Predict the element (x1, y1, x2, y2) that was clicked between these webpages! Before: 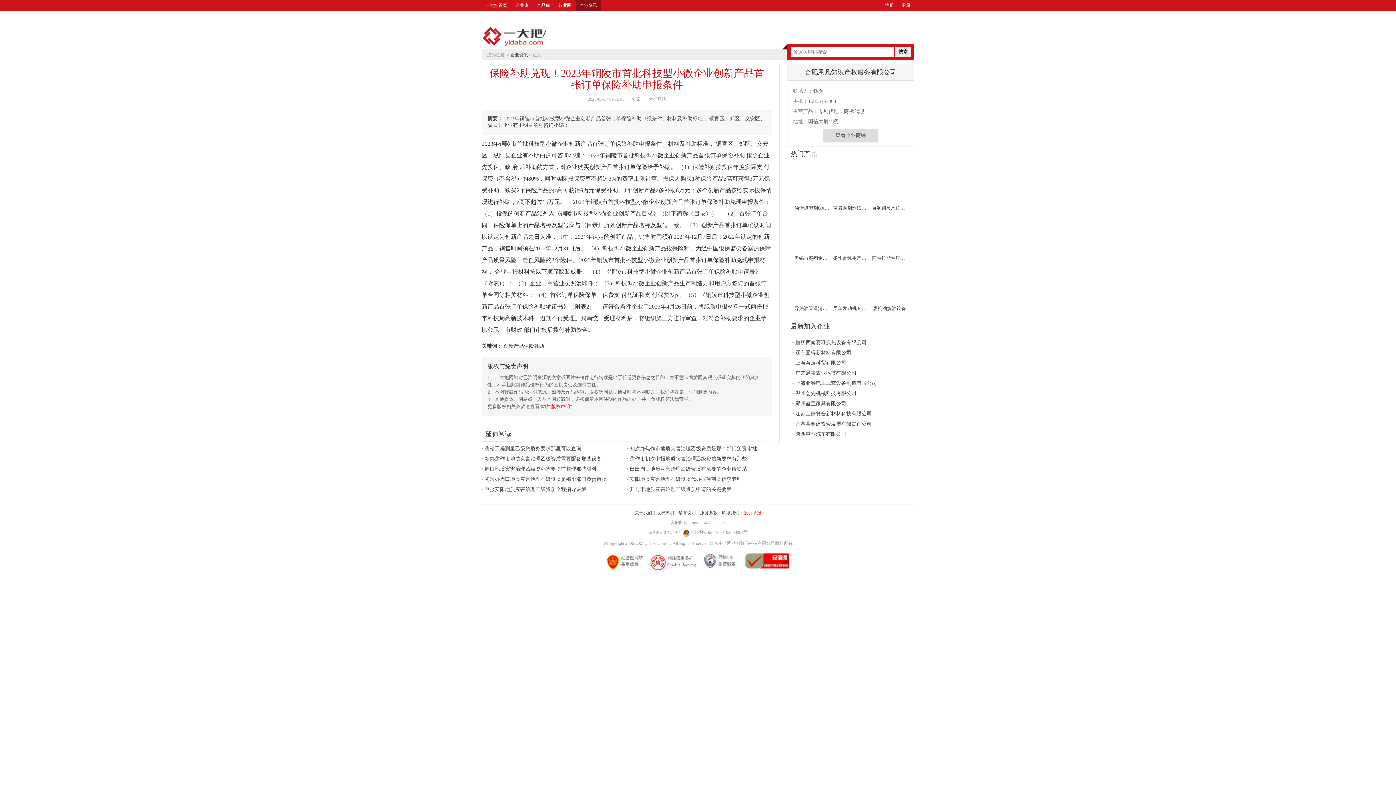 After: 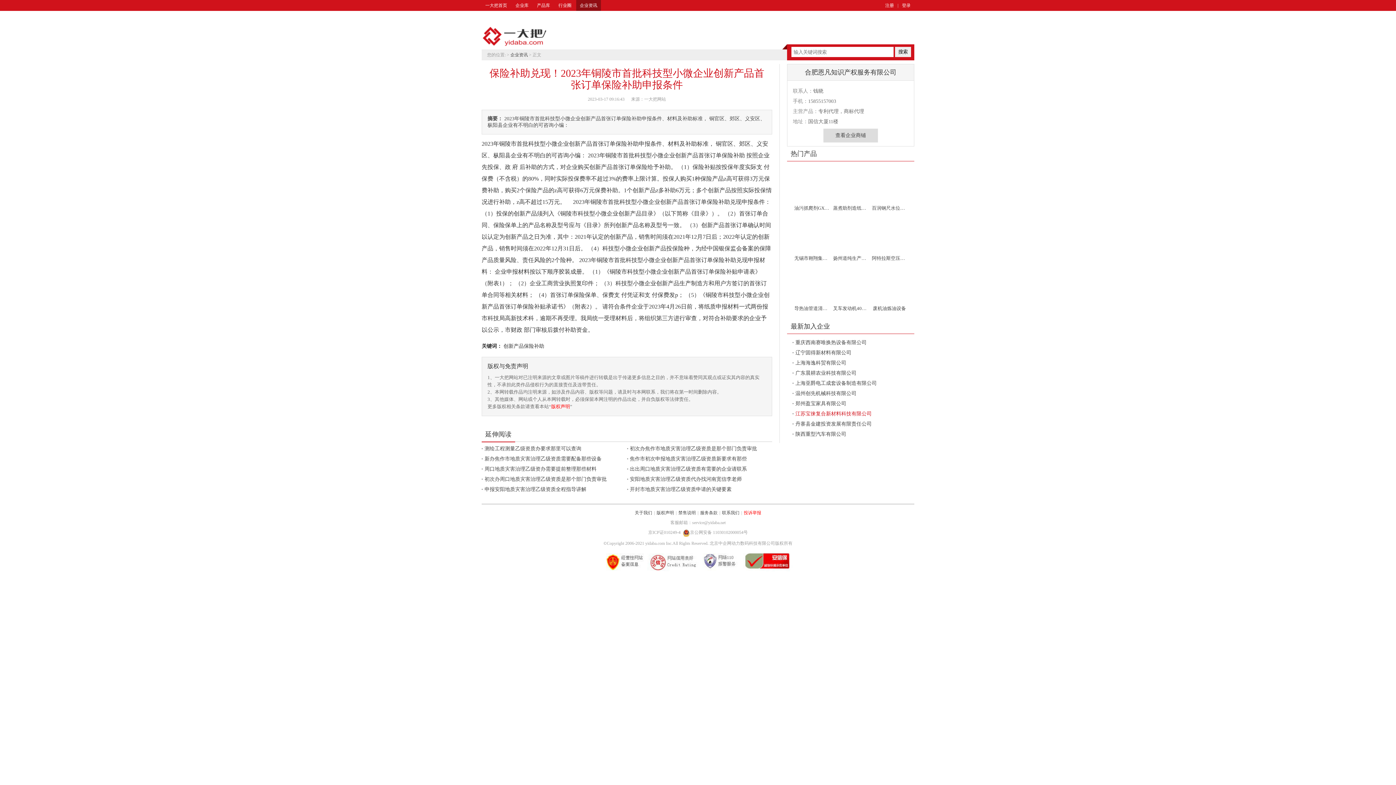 Action: label: 江苏宝徕复合新材料科技有限公司 bbox: (795, 411, 872, 416)